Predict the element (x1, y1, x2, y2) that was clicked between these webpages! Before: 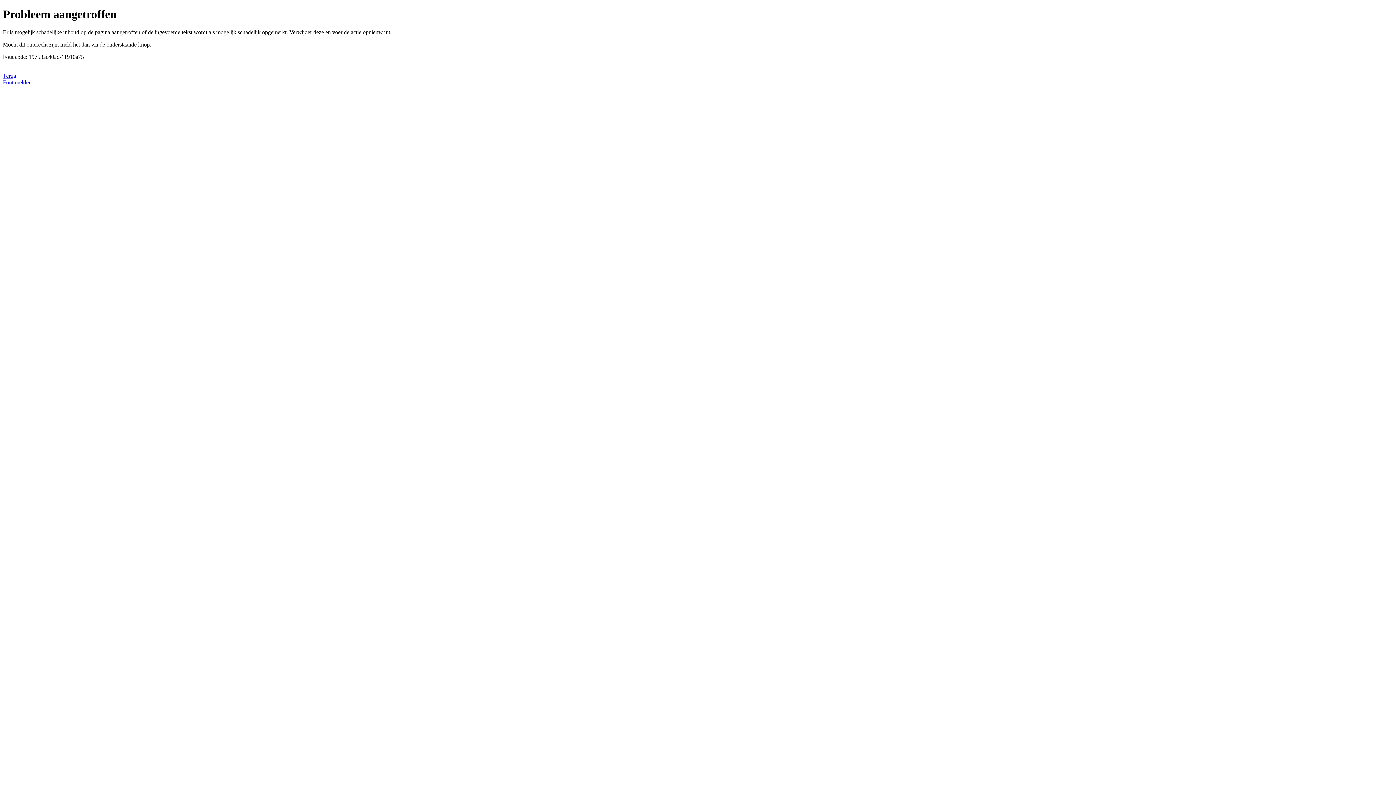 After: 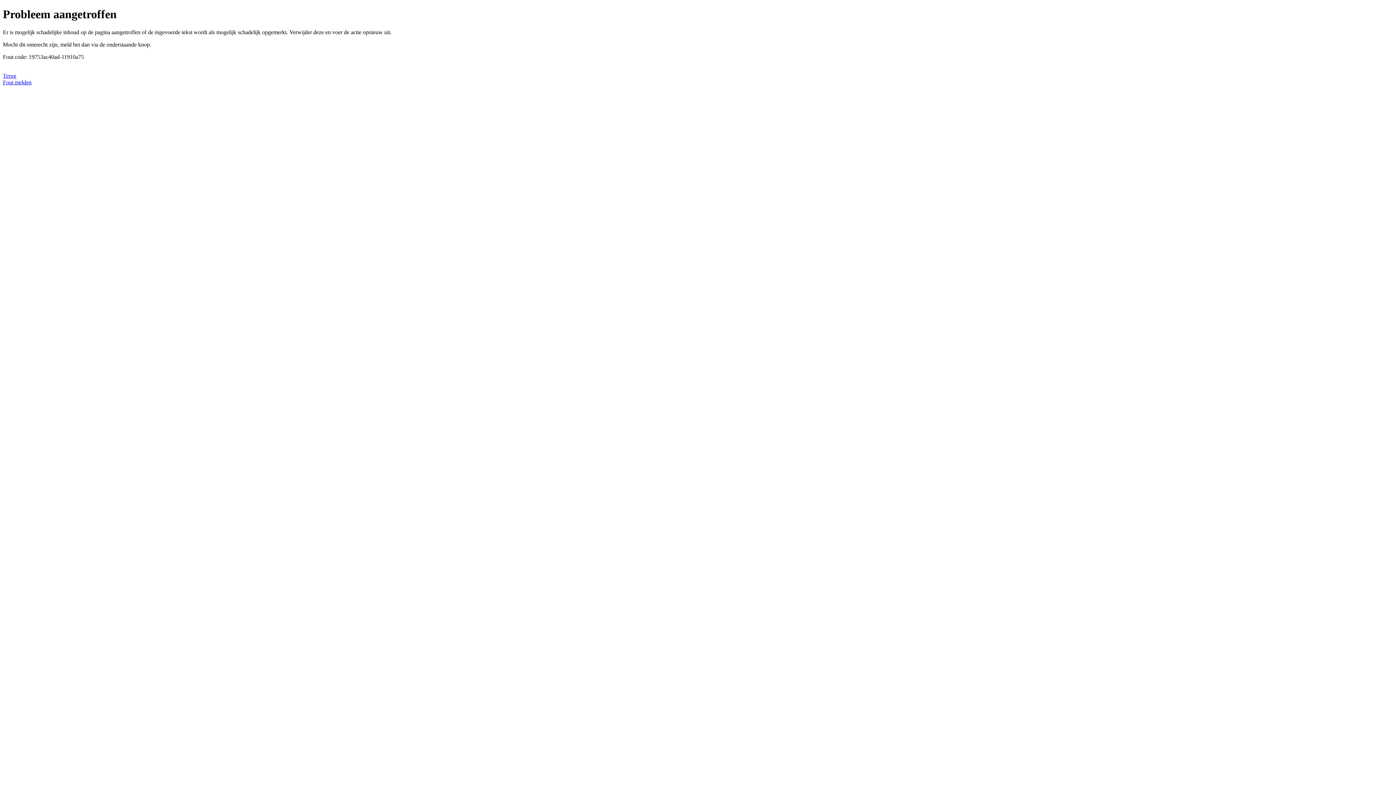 Action: label: Fout melden bbox: (2, 79, 31, 85)